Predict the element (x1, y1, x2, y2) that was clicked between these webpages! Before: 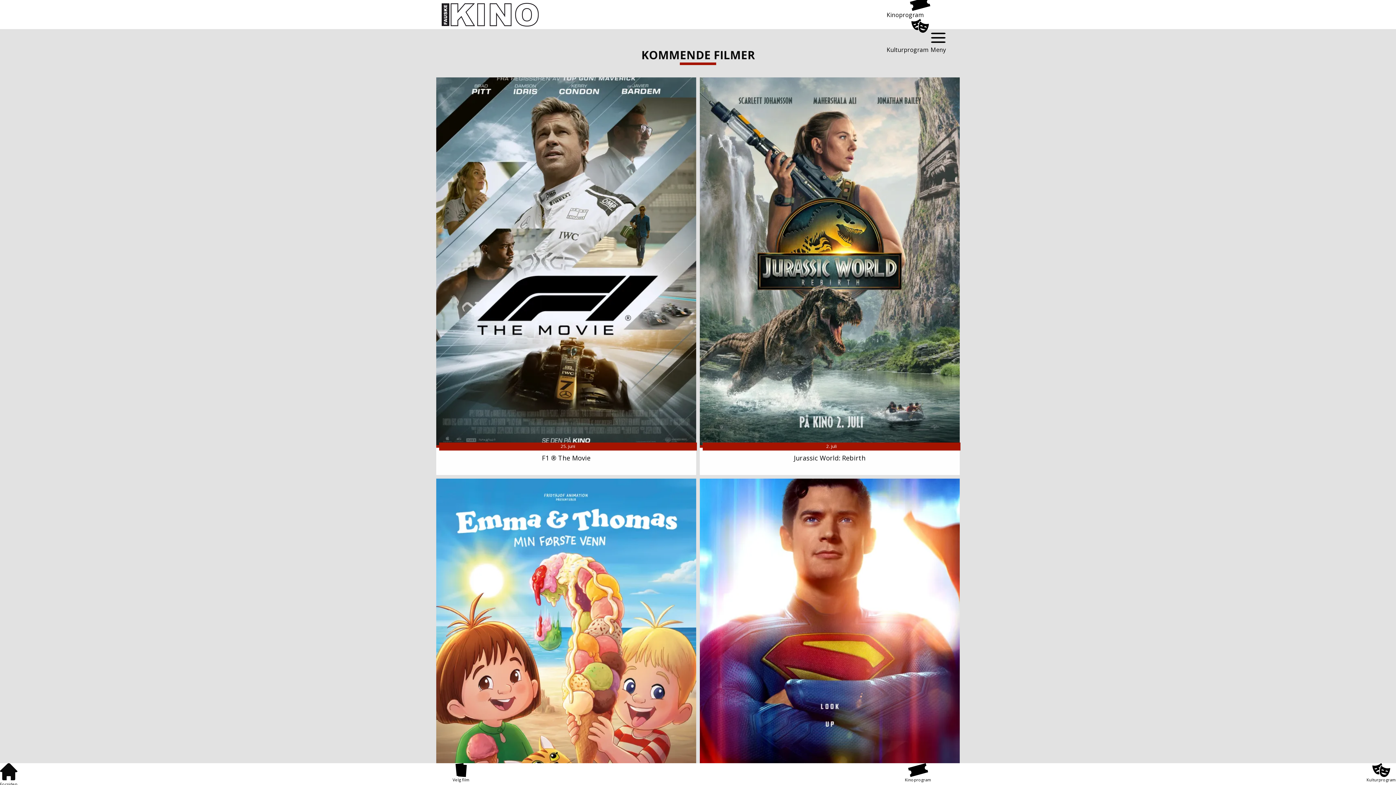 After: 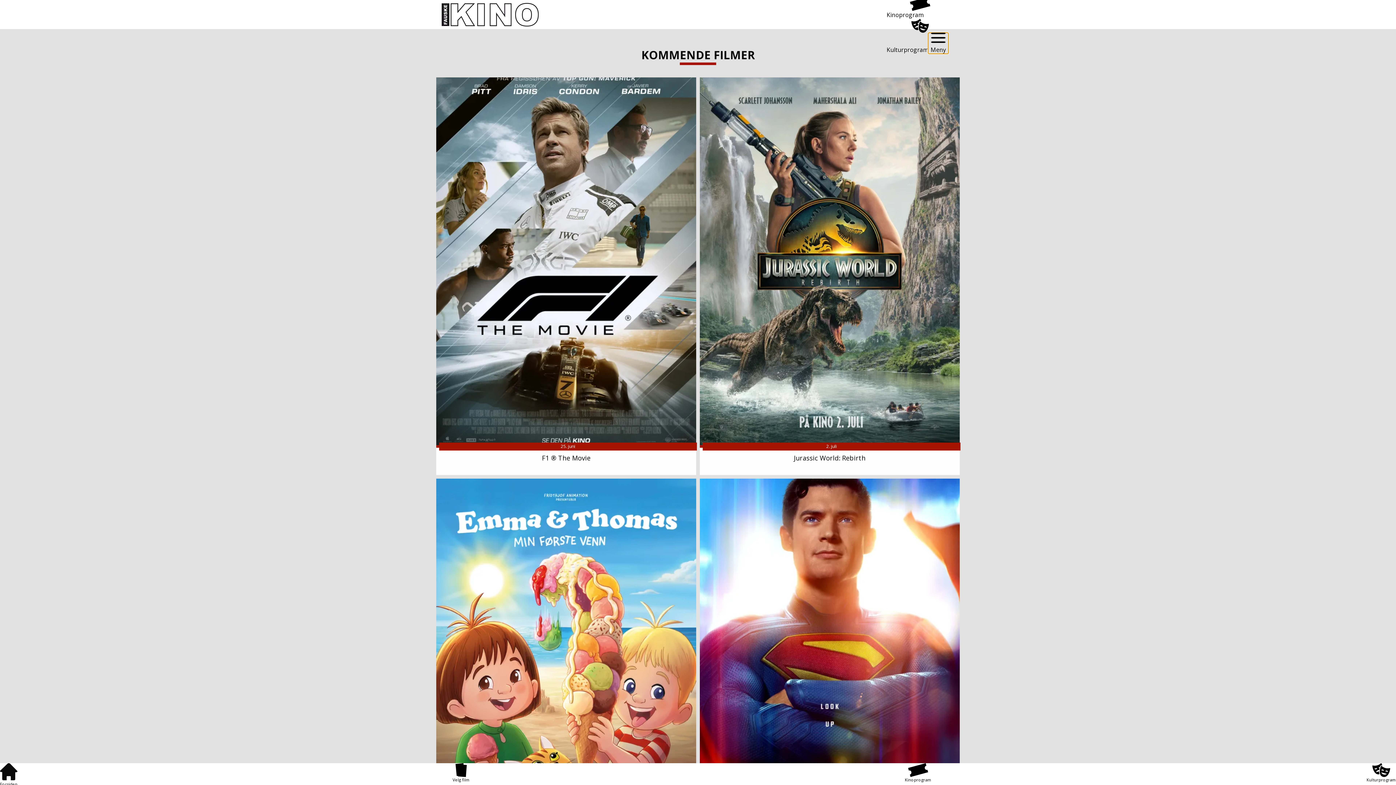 Action: label: Meny bbox: (928, 32, 948, 53)